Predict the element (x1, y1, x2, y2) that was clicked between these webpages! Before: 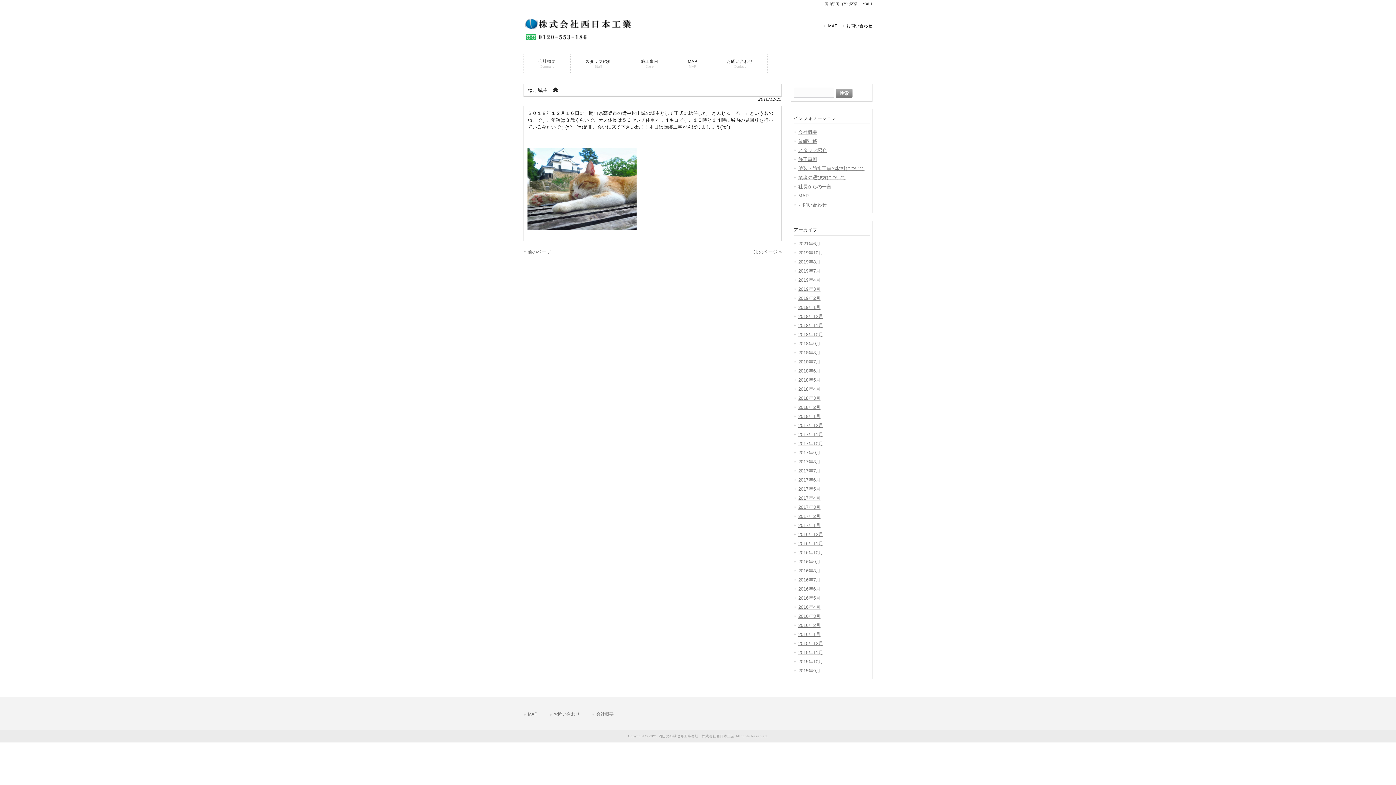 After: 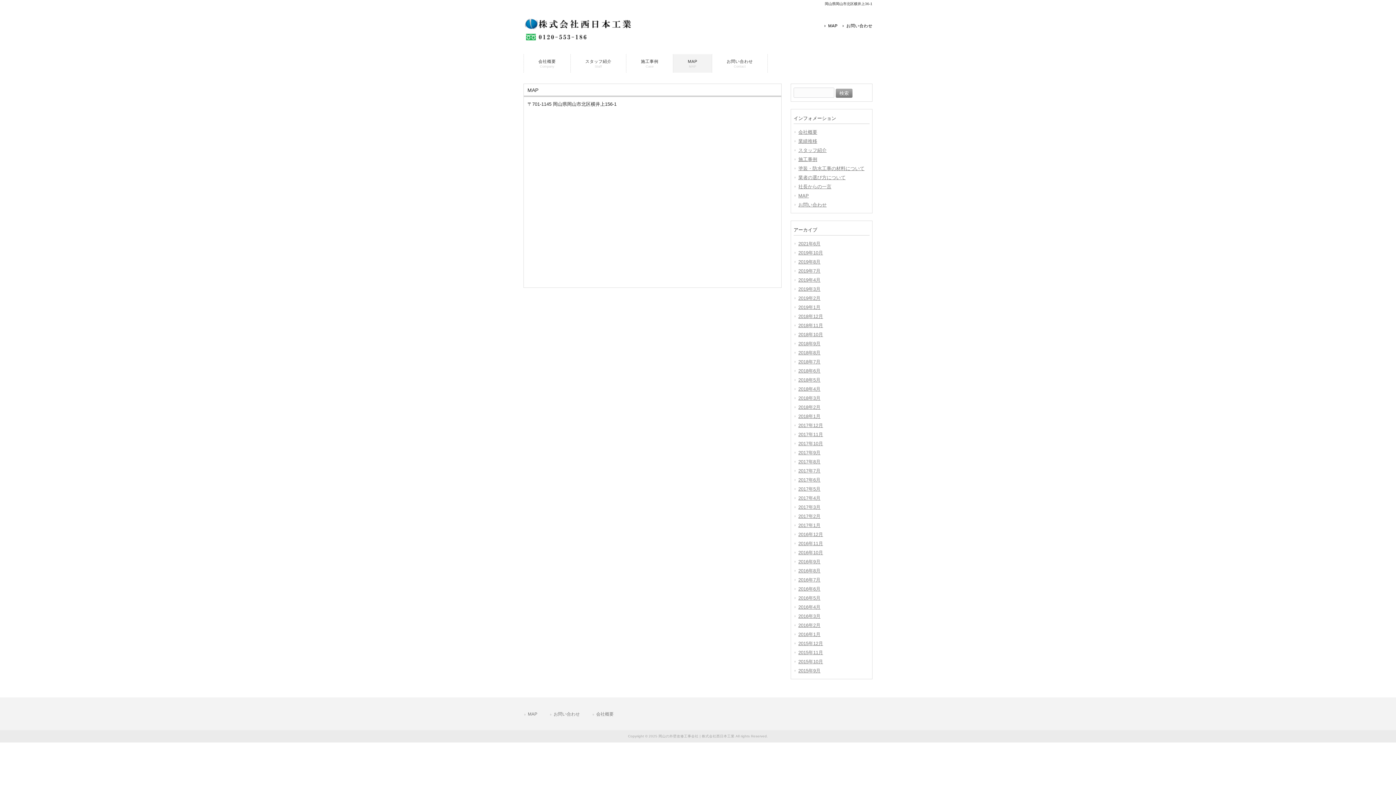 Action: bbox: (793, 191, 869, 200) label: MAP